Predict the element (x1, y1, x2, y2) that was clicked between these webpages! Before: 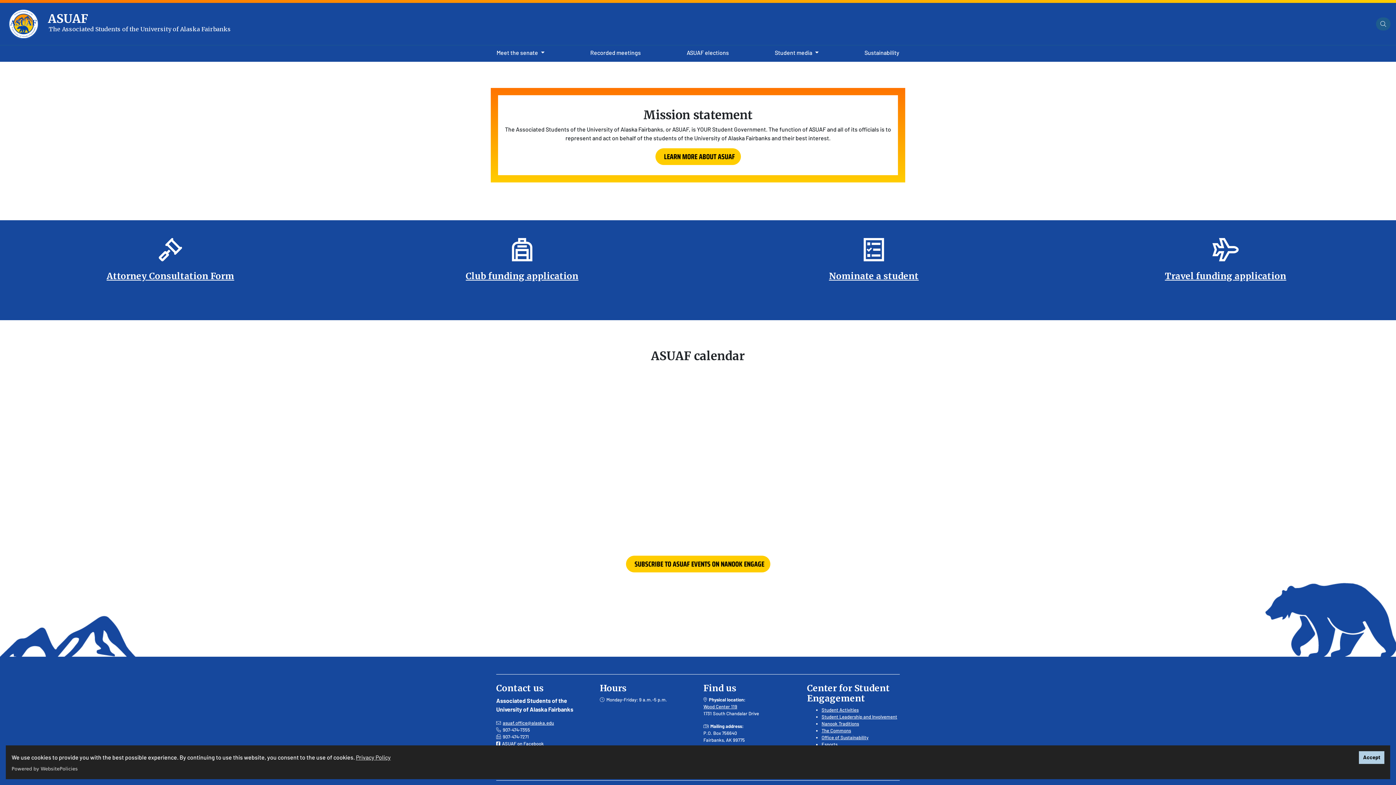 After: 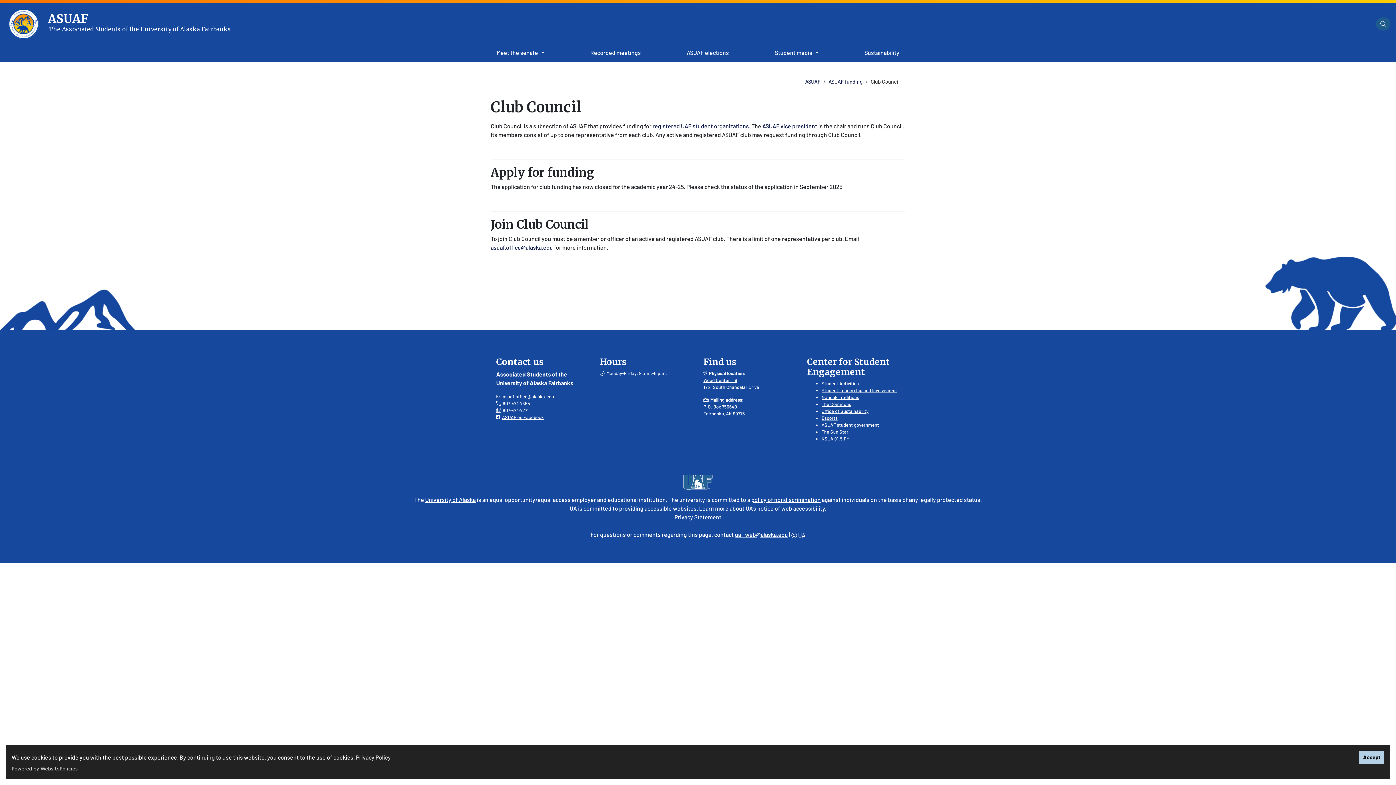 Action: label: Club funding application bbox: (465, 270, 578, 281)